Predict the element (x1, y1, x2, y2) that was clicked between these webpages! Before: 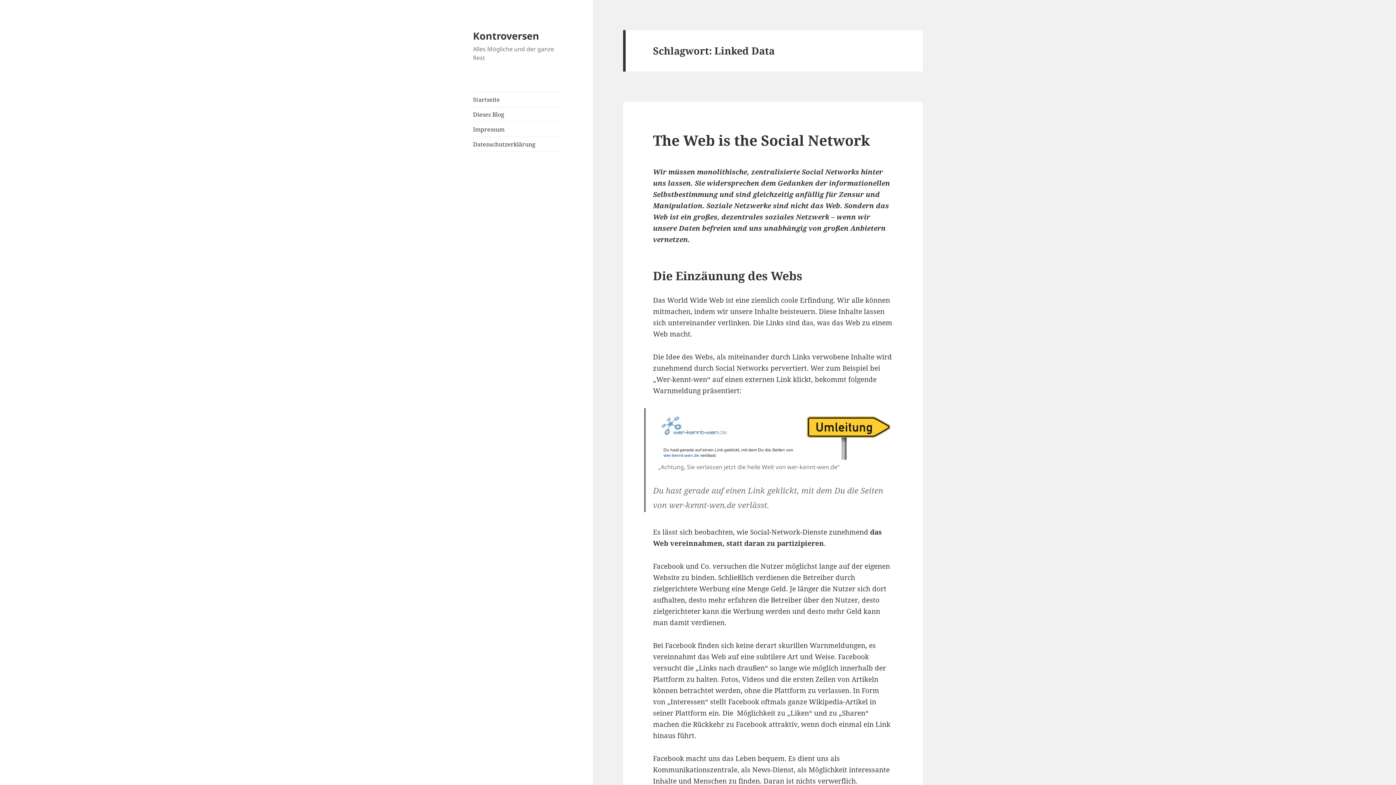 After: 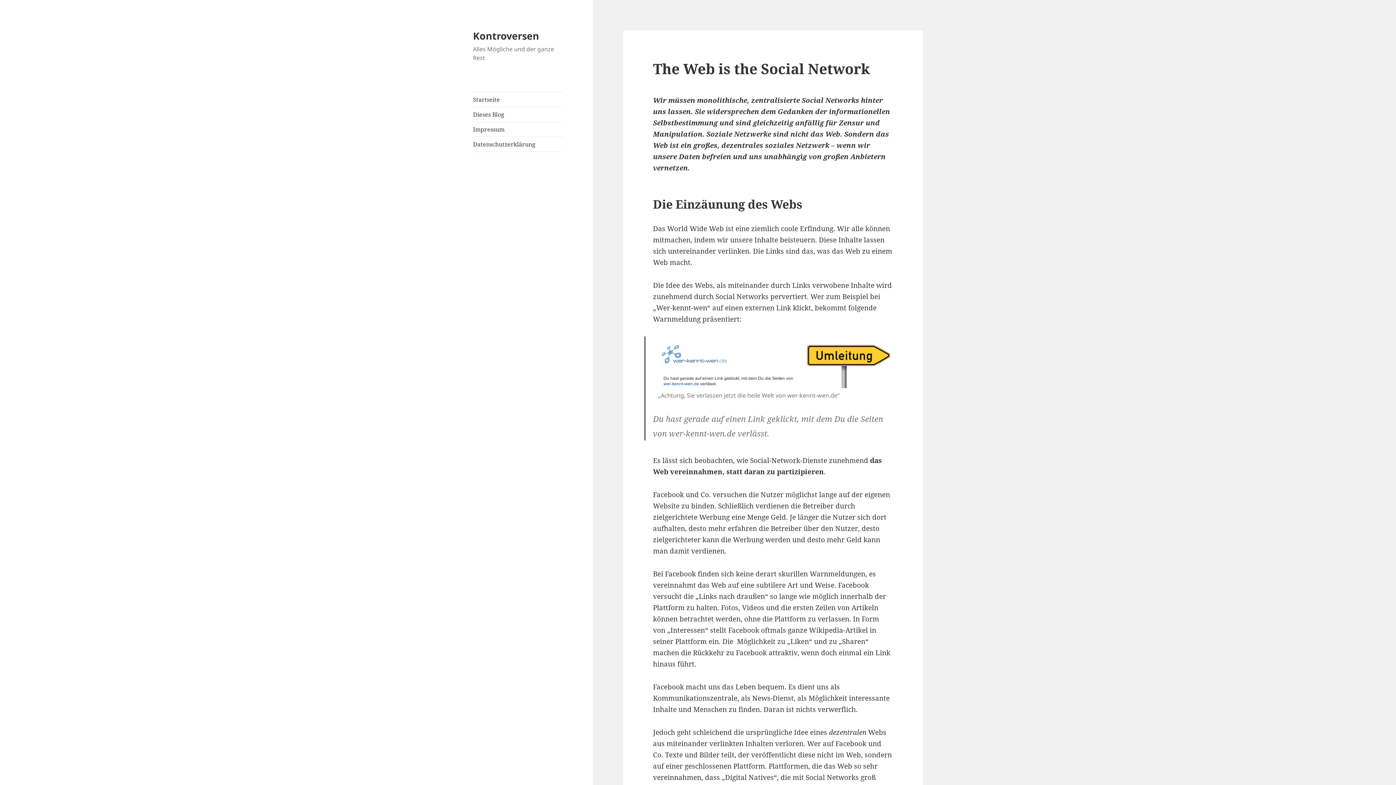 Action: bbox: (653, 130, 870, 149) label: The Web is the Social Network